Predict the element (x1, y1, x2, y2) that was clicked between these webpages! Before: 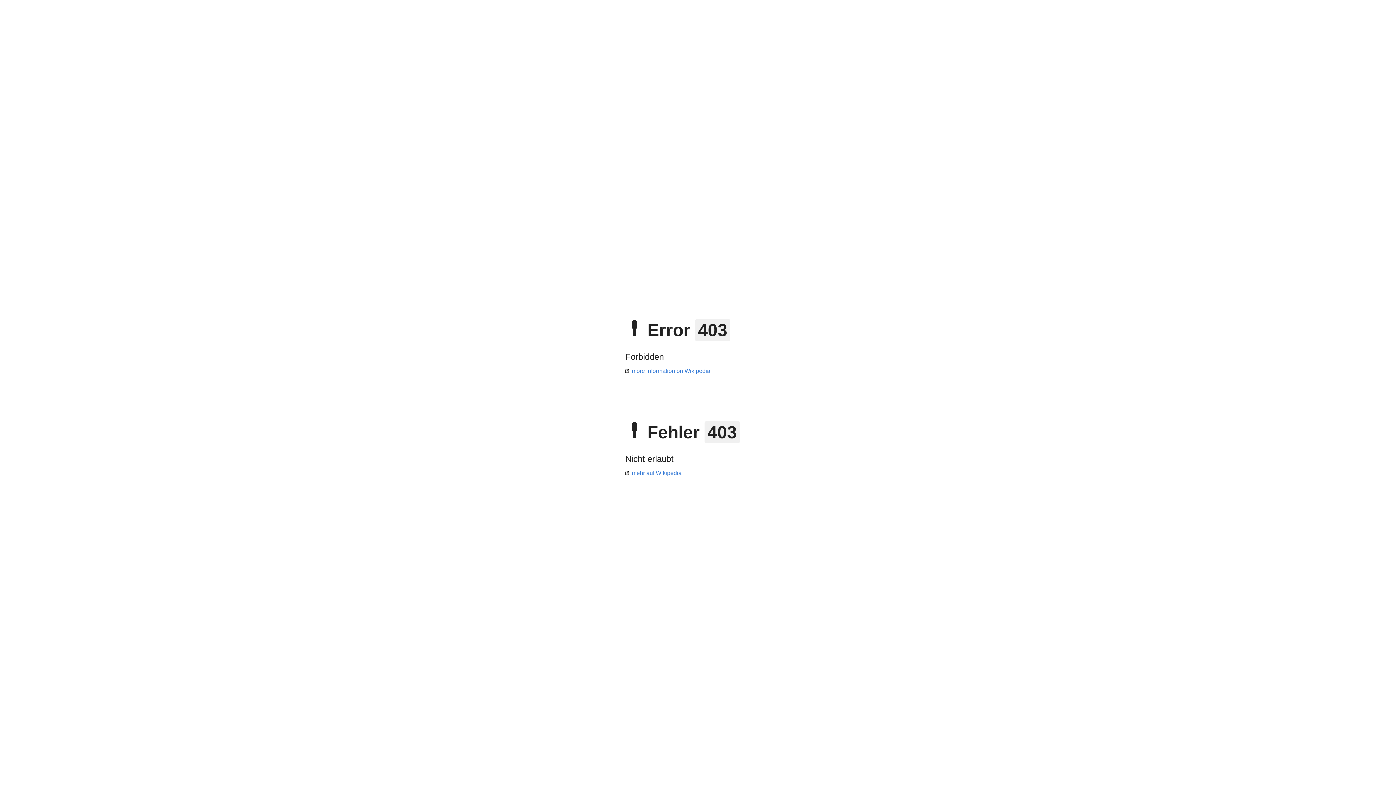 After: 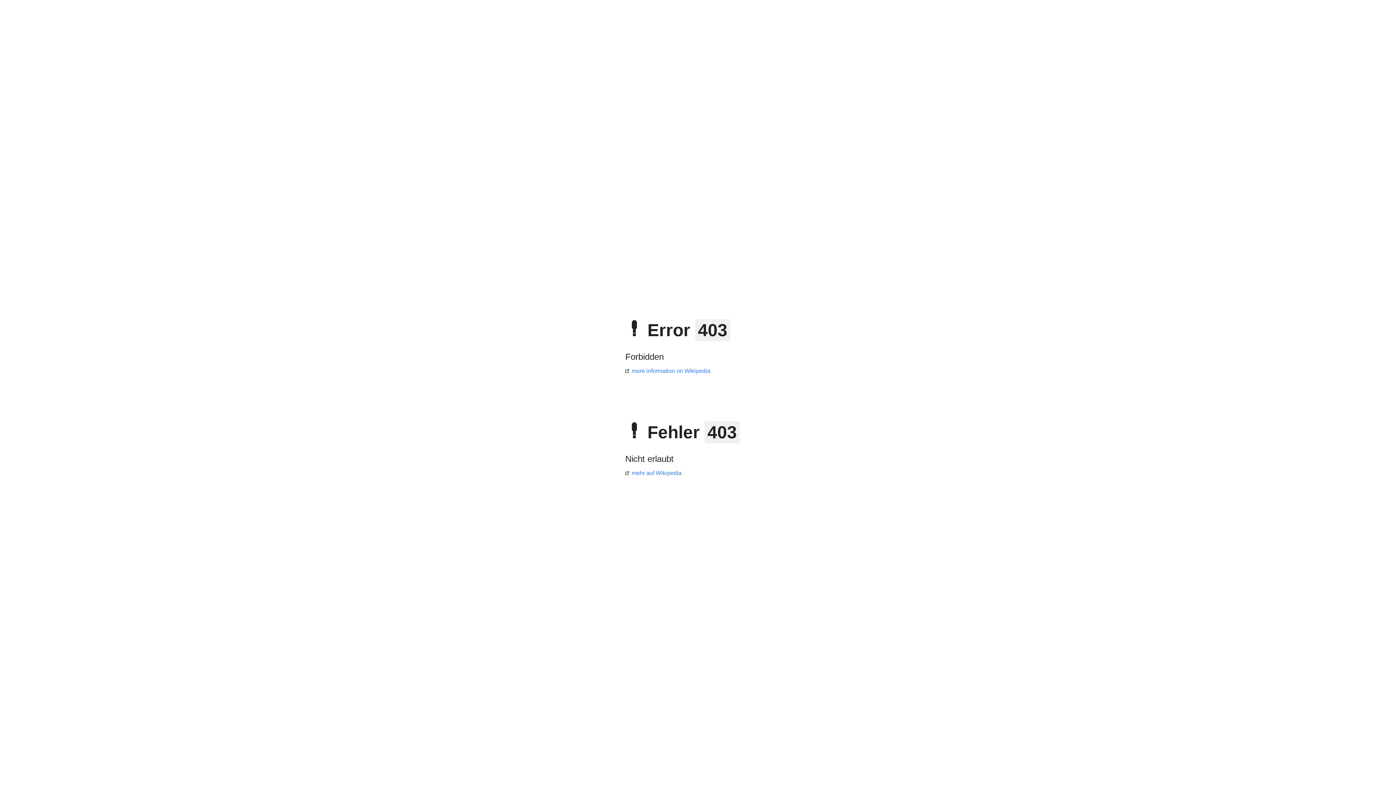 Action: bbox: (625, 368, 710, 374) label: more information on Wikipedia